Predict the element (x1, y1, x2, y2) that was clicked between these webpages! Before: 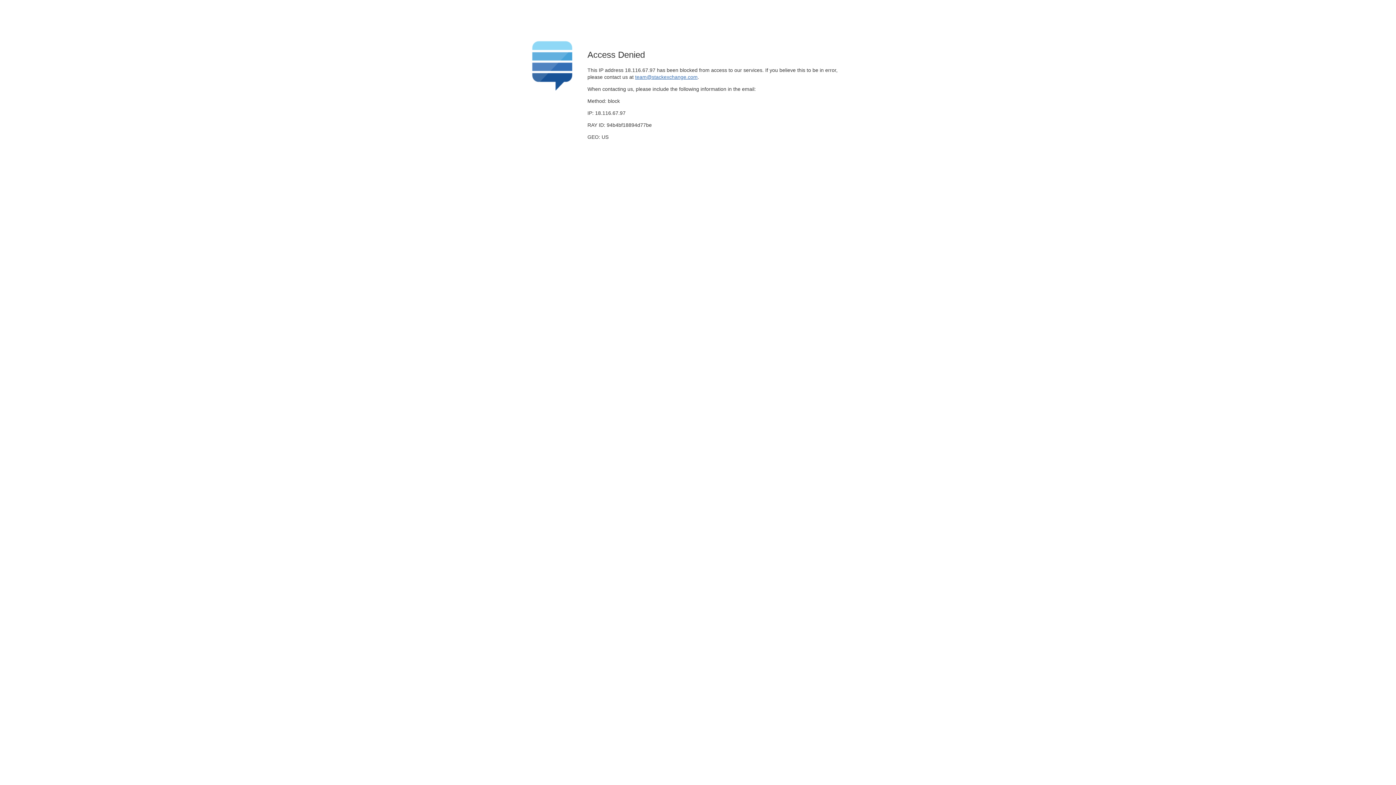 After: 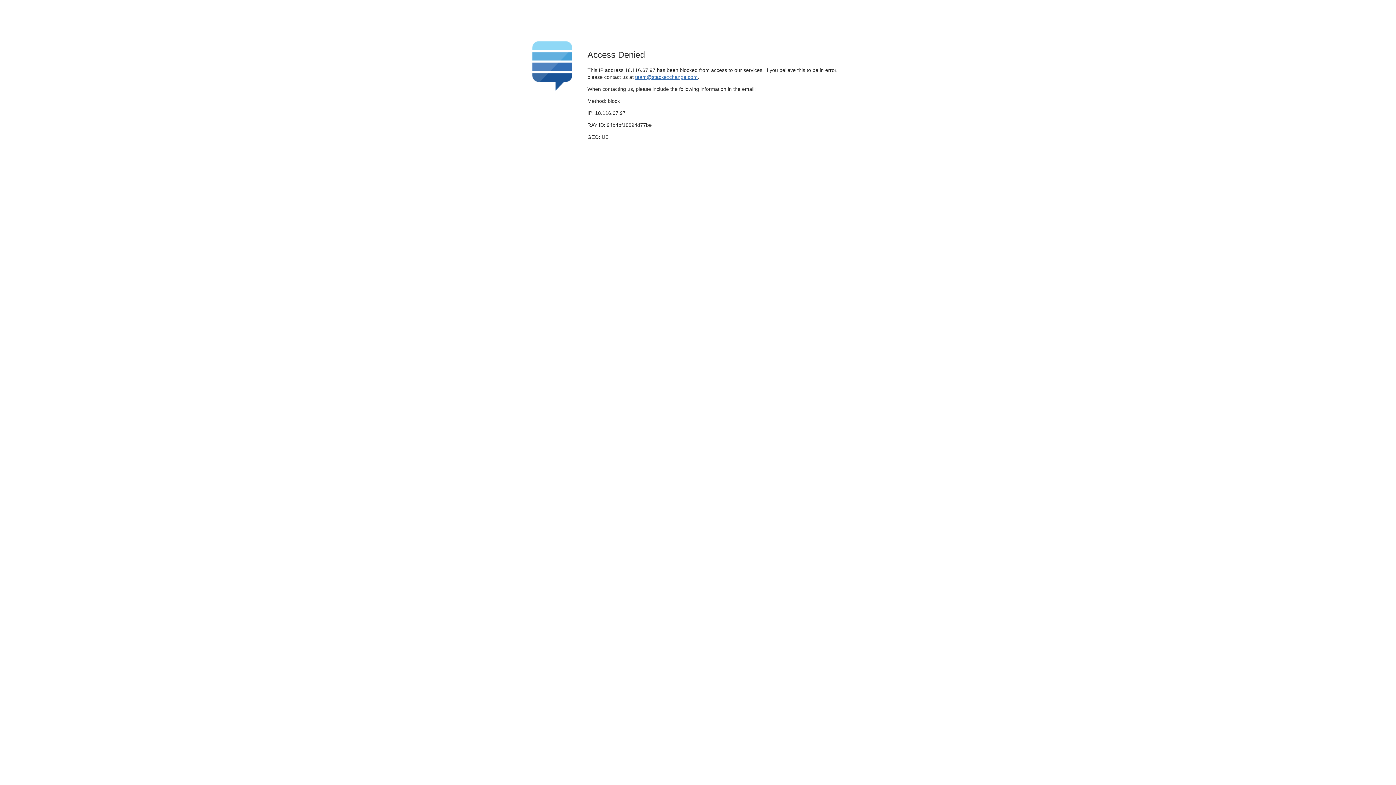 Action: label: team@stackexchange.com bbox: (635, 74, 697, 79)